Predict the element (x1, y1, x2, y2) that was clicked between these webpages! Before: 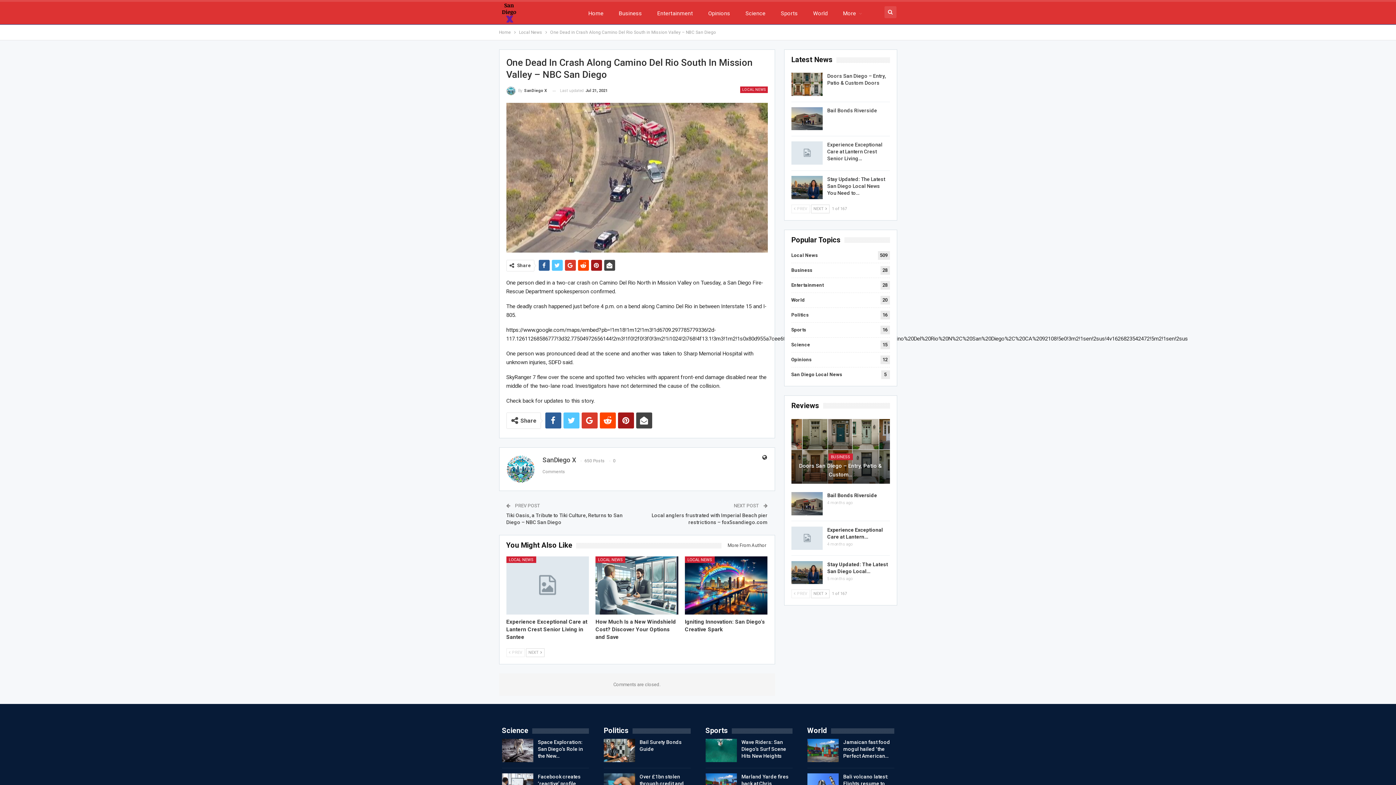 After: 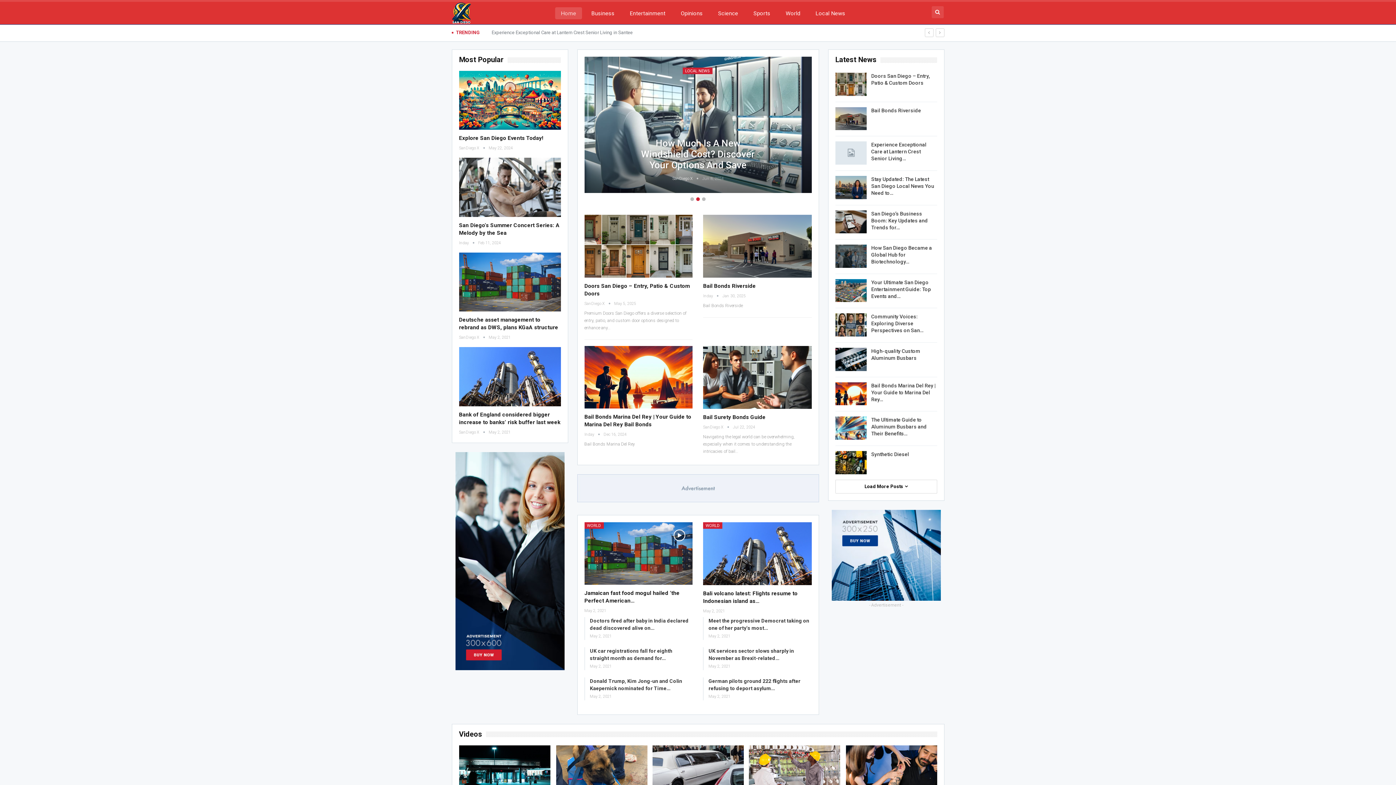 Action: bbox: (499, 1, 571, 24)